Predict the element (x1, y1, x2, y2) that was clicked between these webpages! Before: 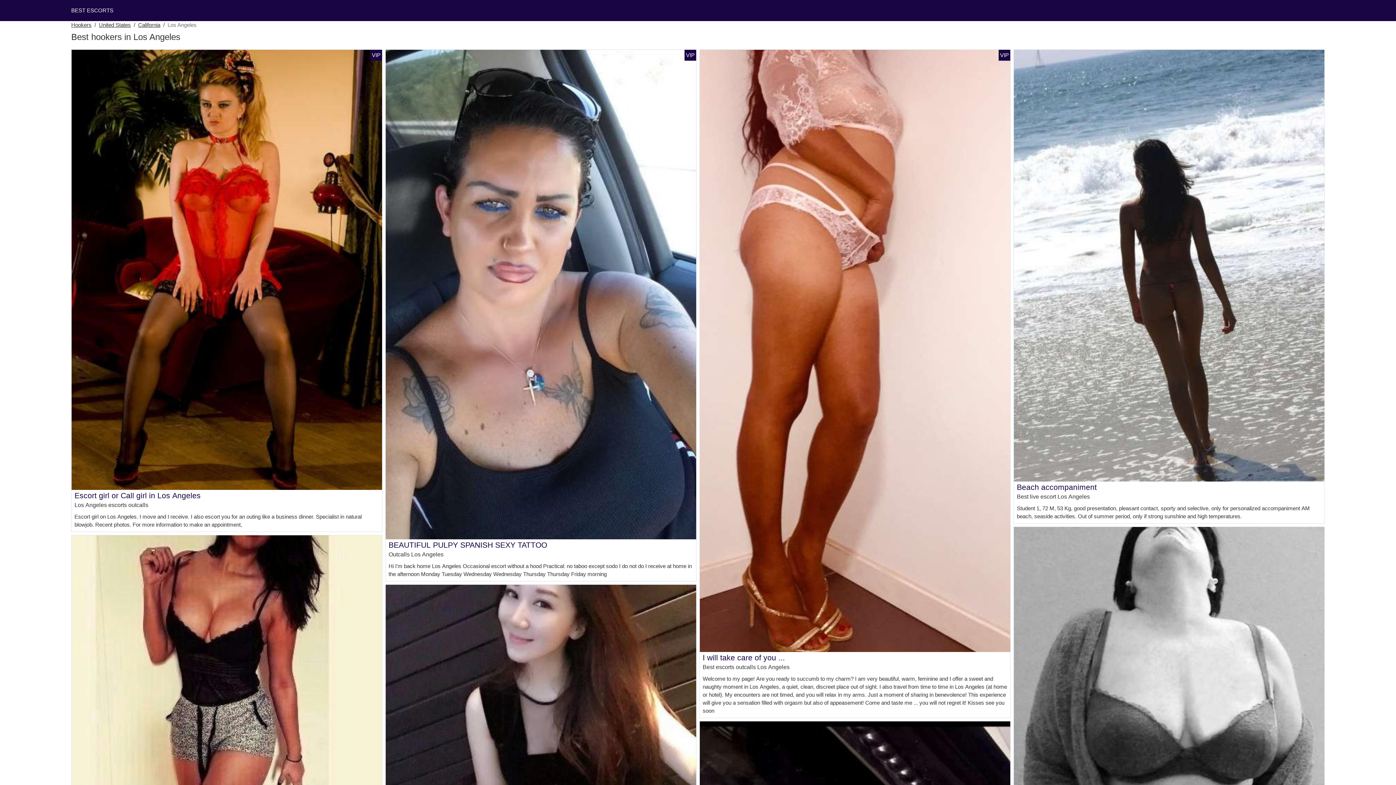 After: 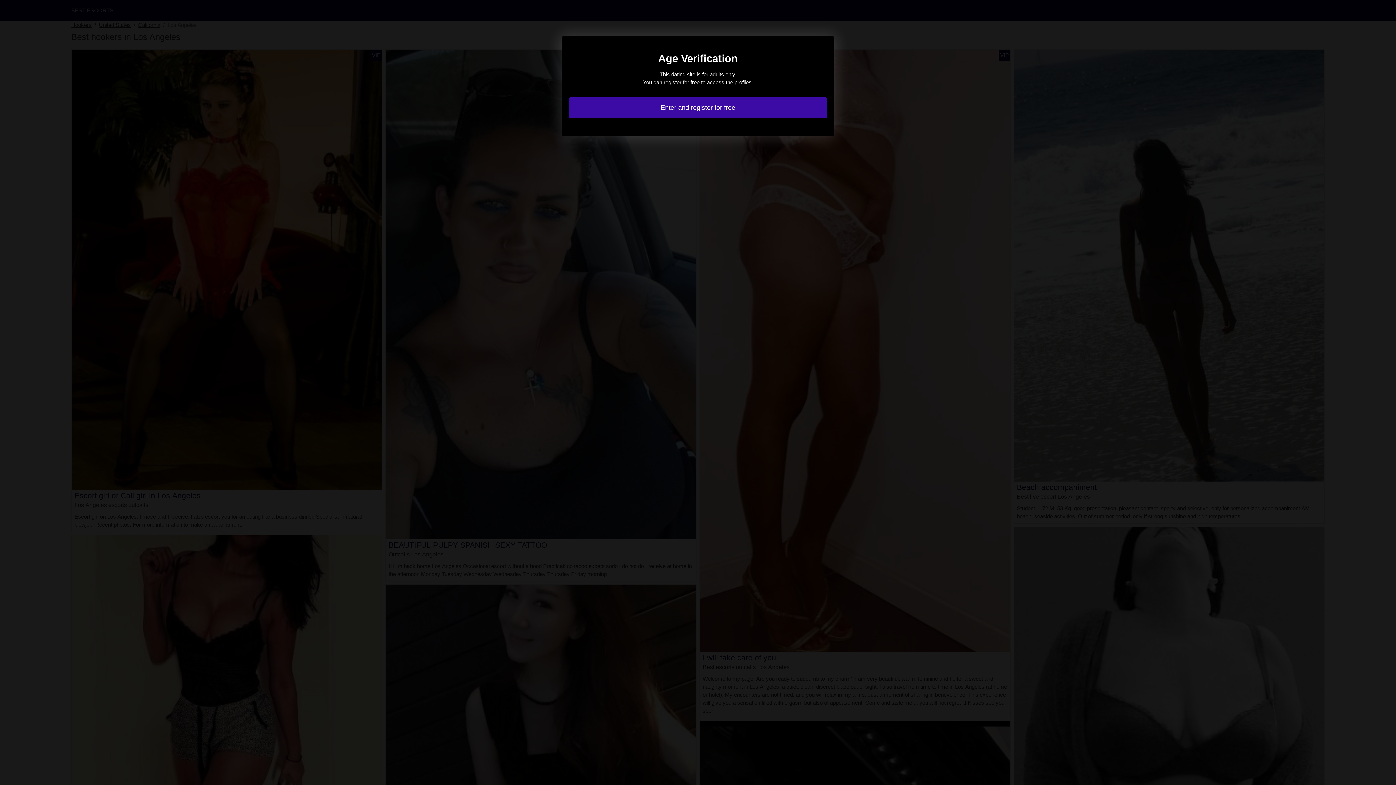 Action: label: I will take care of you ... bbox: (702, 653, 785, 662)